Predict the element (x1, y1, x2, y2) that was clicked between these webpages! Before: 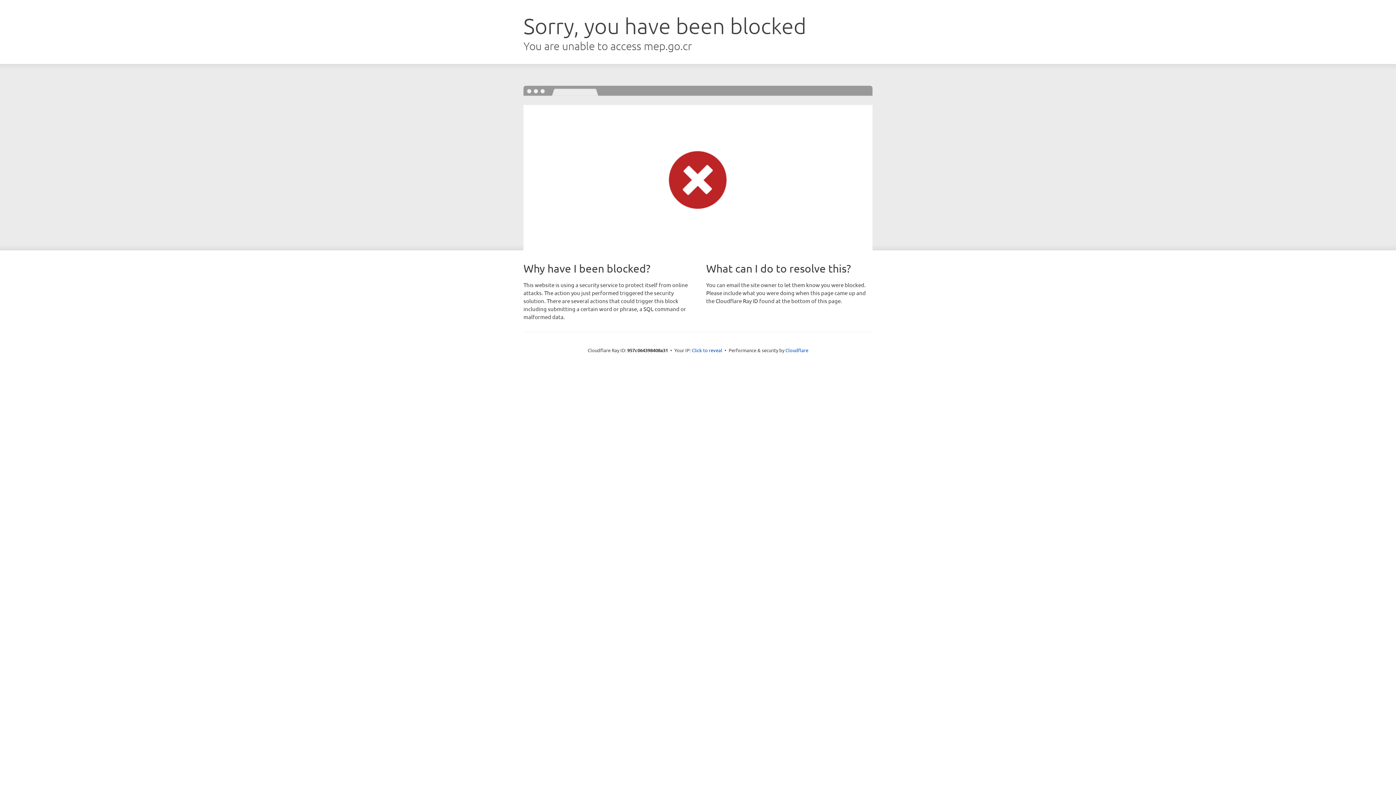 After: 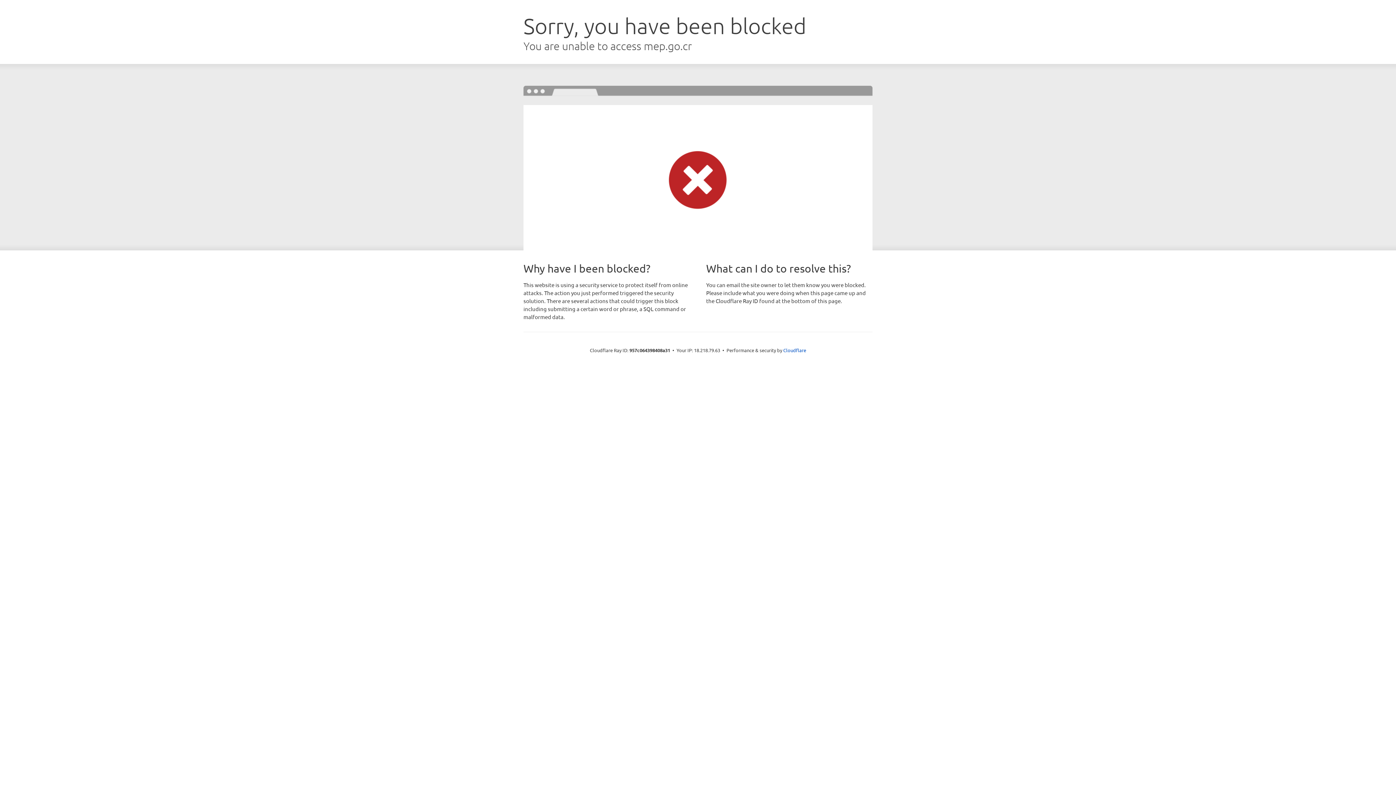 Action: label: Click to reveal bbox: (692, 346, 722, 353)